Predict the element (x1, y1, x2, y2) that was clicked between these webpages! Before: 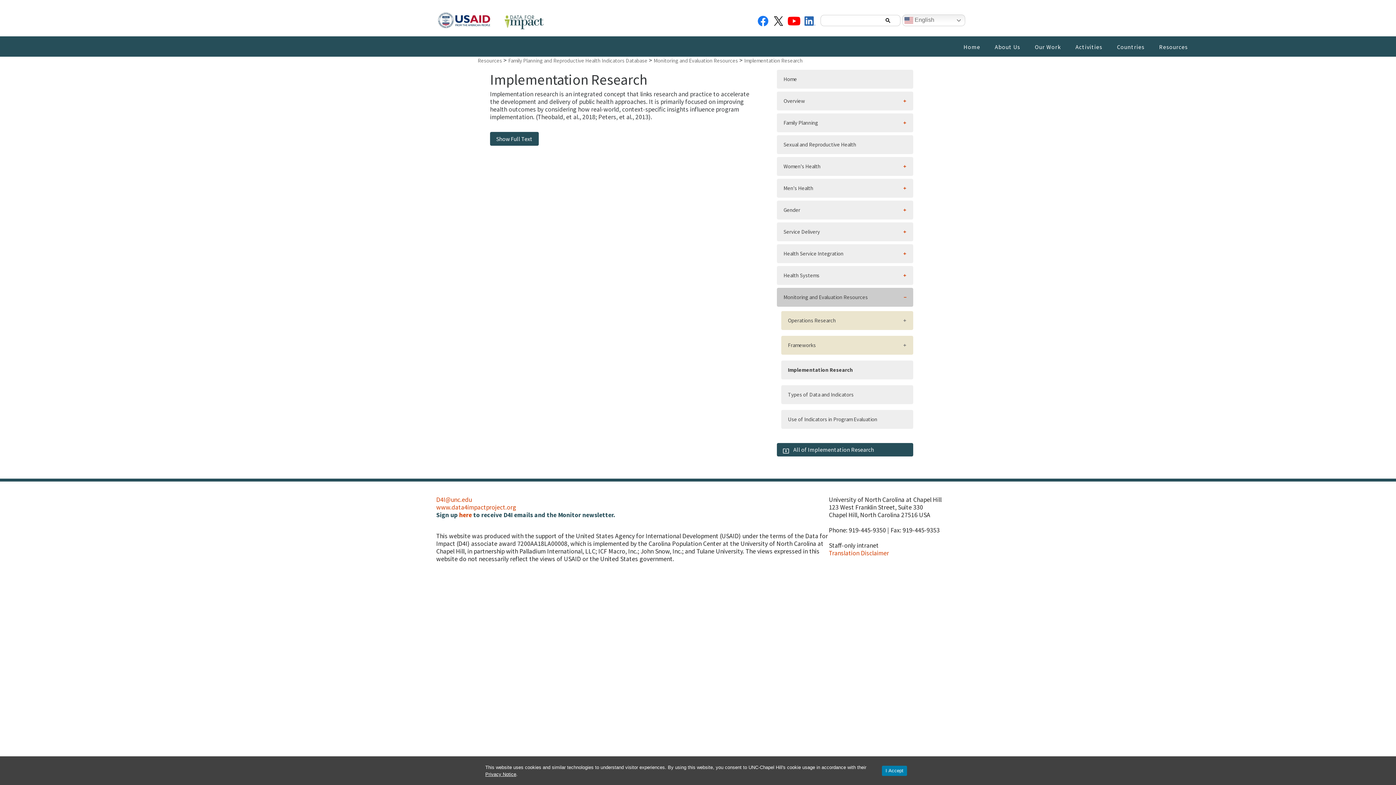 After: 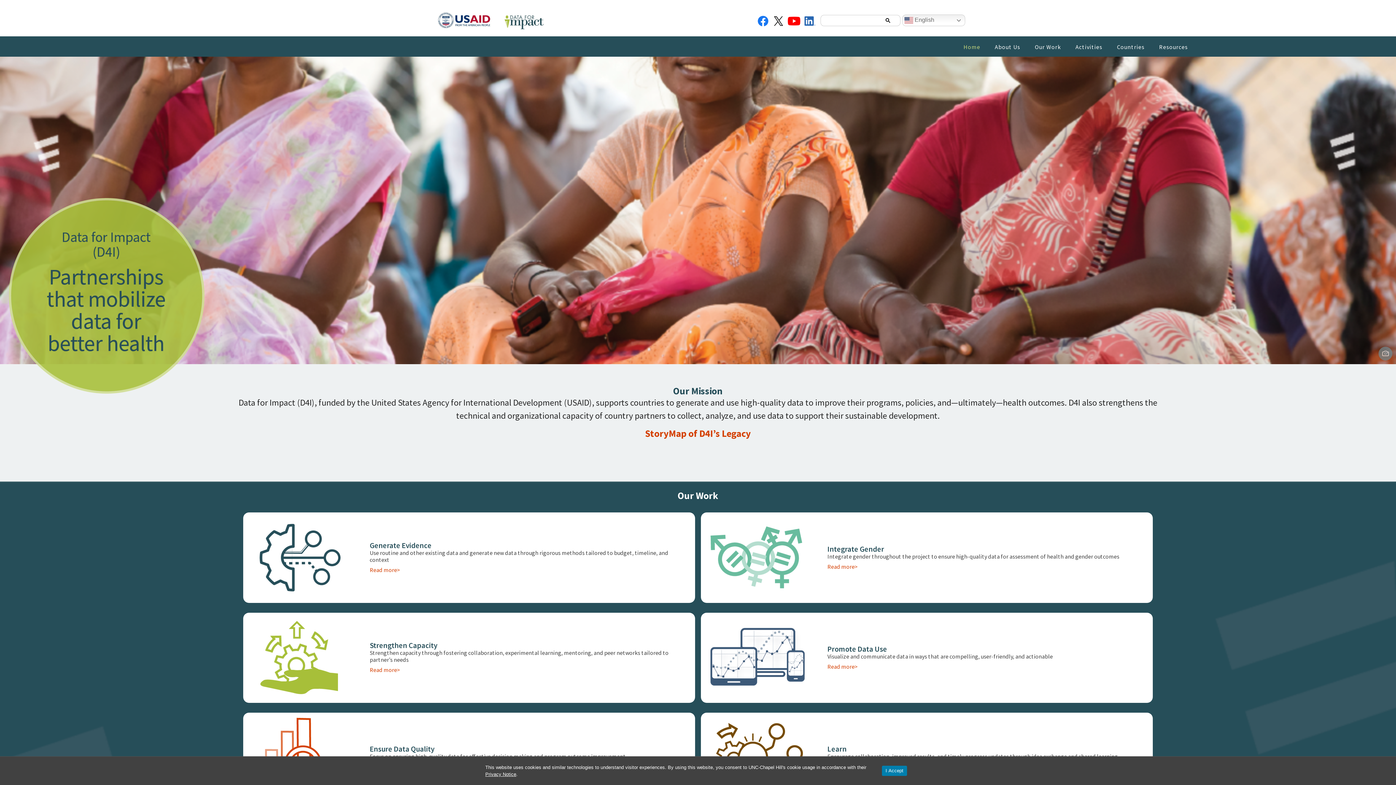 Action: label: Home bbox: (956, 36, 987, 56)